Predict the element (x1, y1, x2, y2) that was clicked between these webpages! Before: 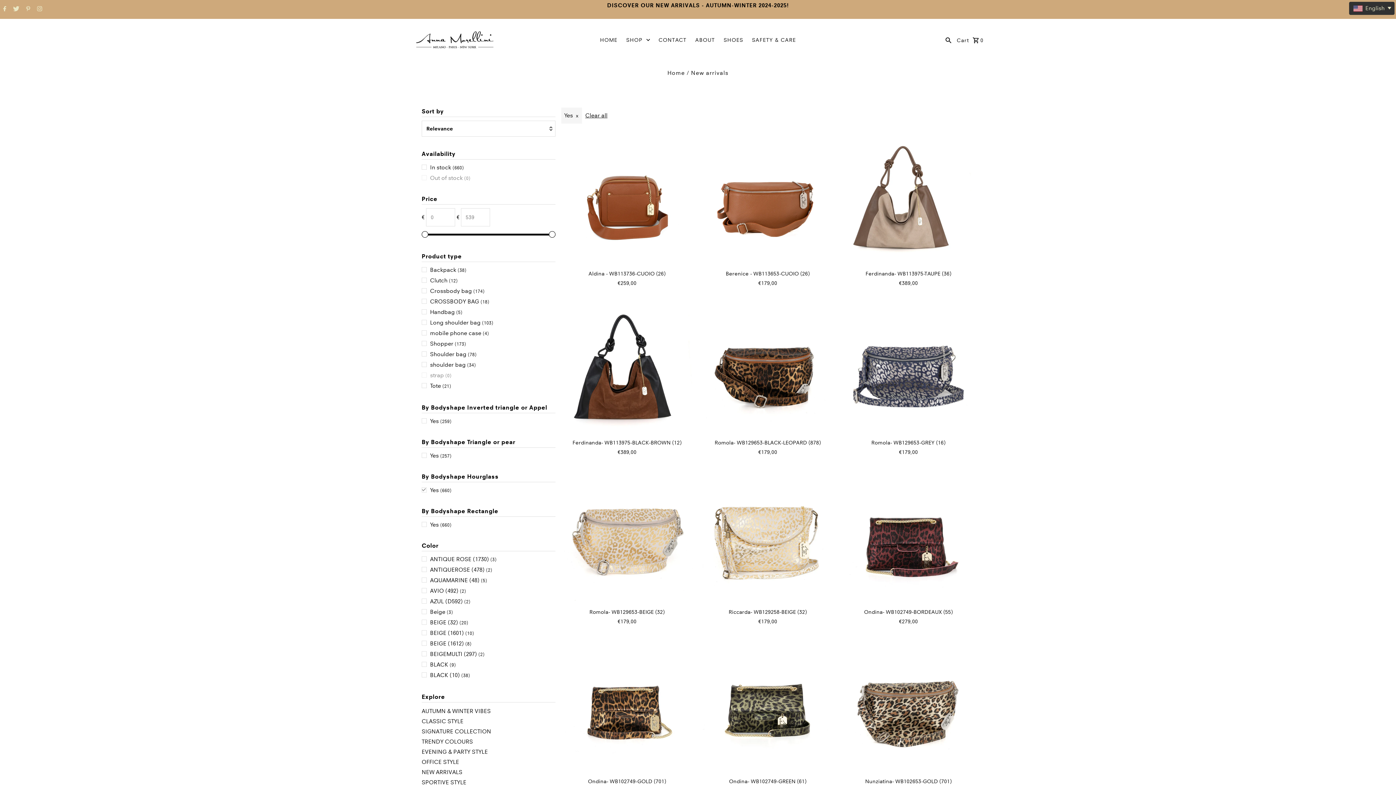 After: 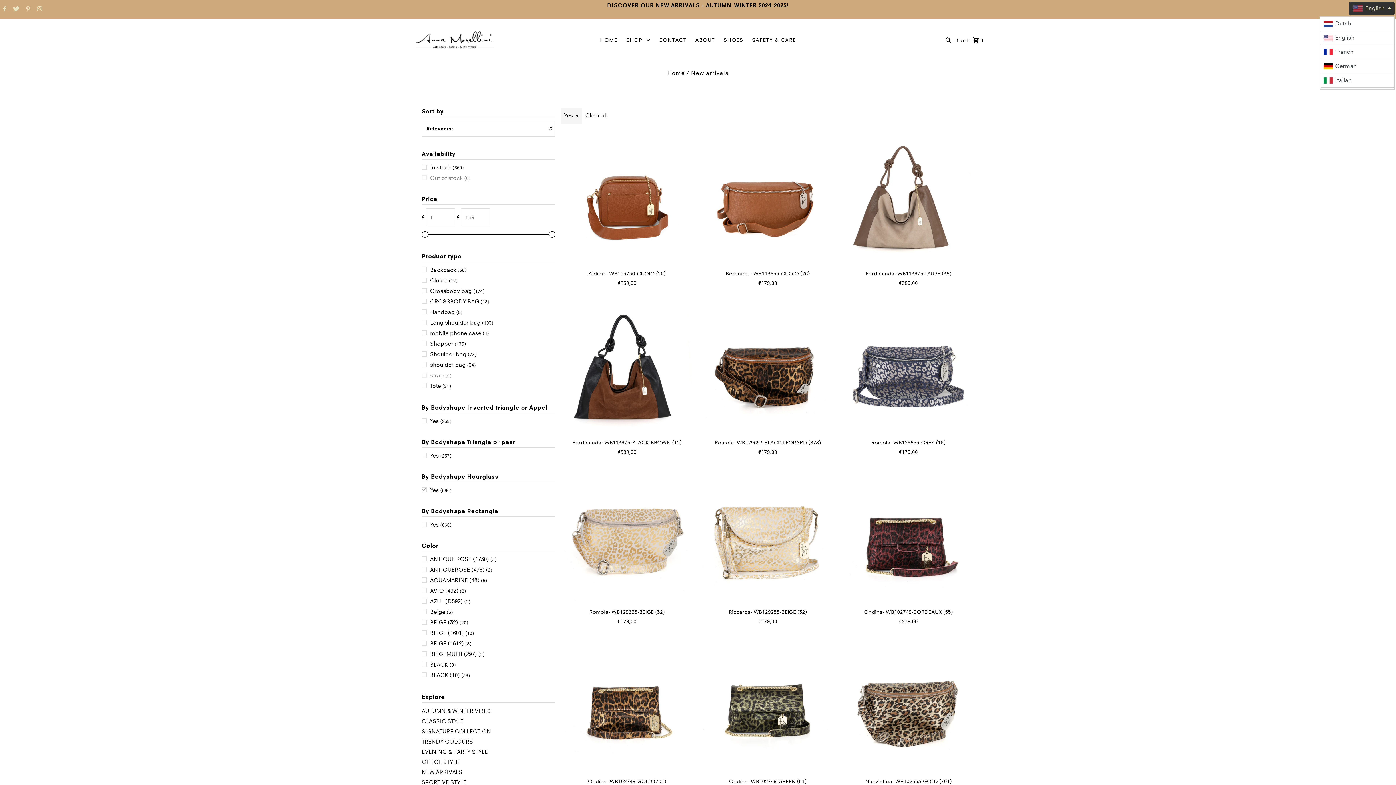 Action: bbox: (1349, 1, 1394, 14) label: English